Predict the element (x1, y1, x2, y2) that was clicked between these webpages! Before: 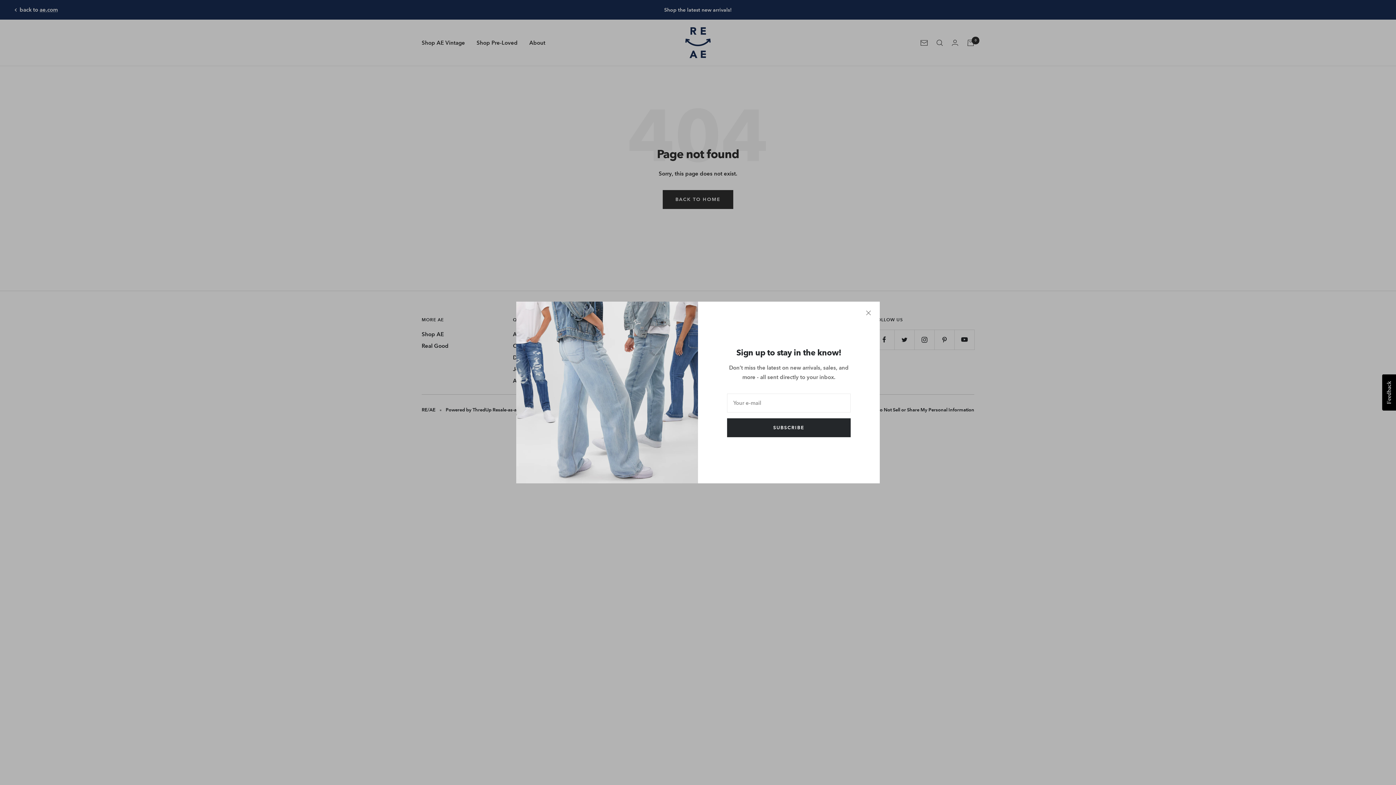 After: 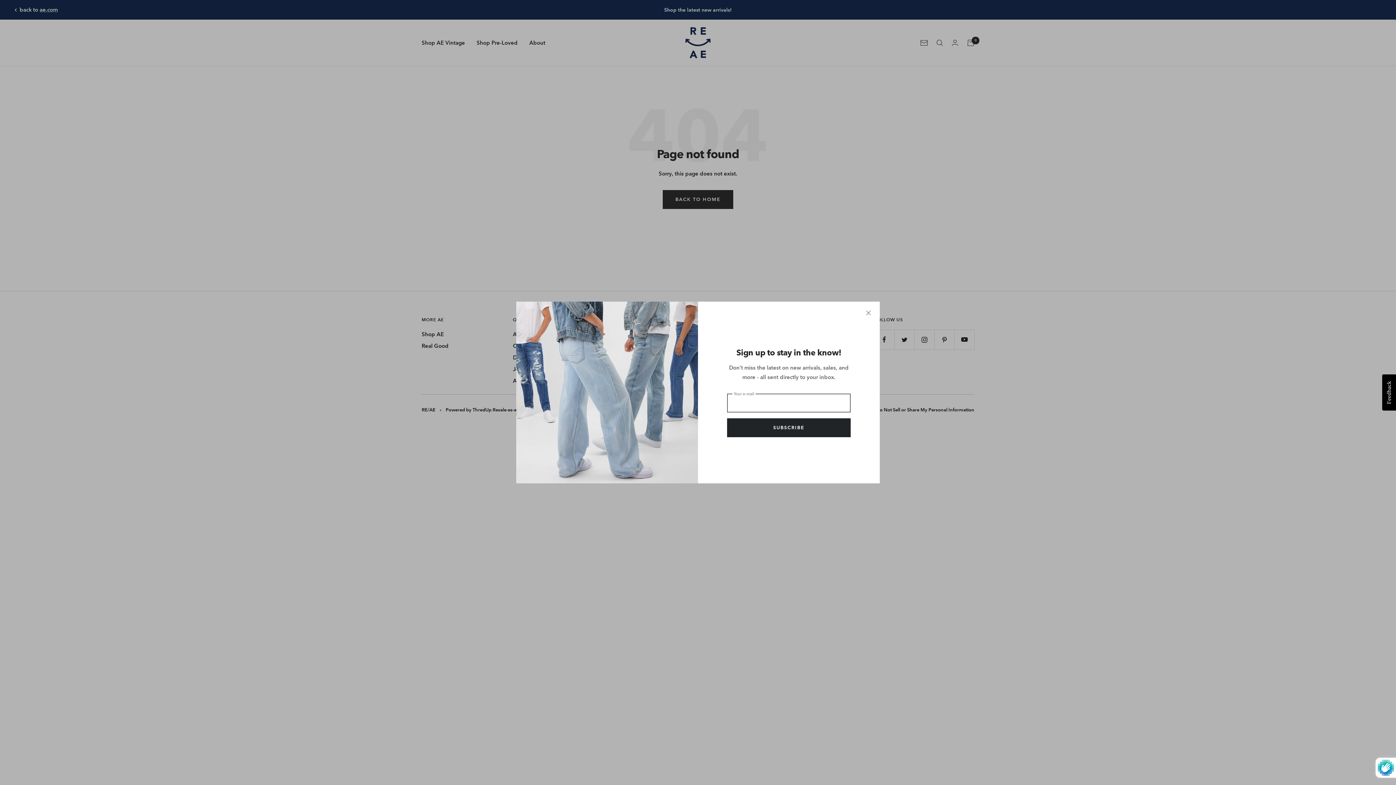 Action: bbox: (727, 418, 850, 437) label: SUBSCRIBE